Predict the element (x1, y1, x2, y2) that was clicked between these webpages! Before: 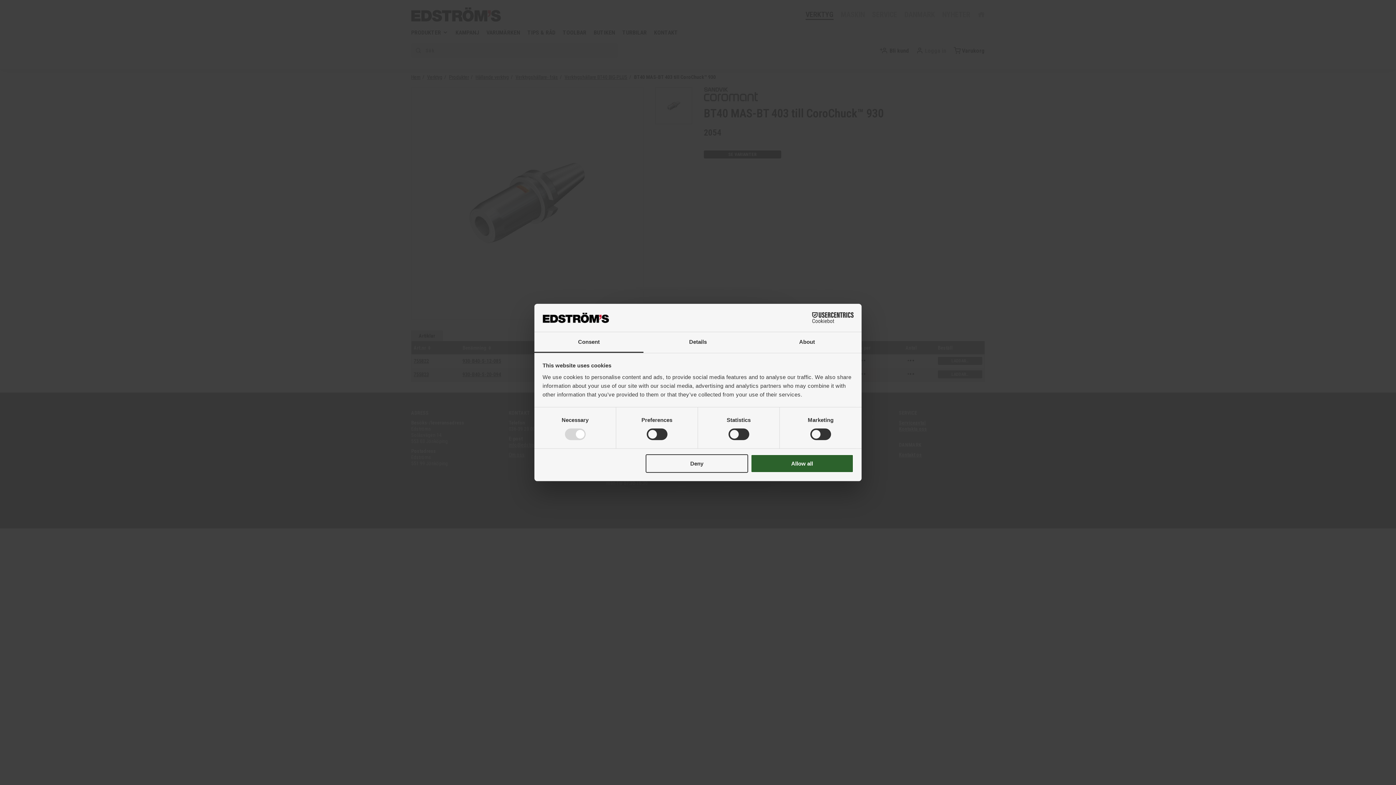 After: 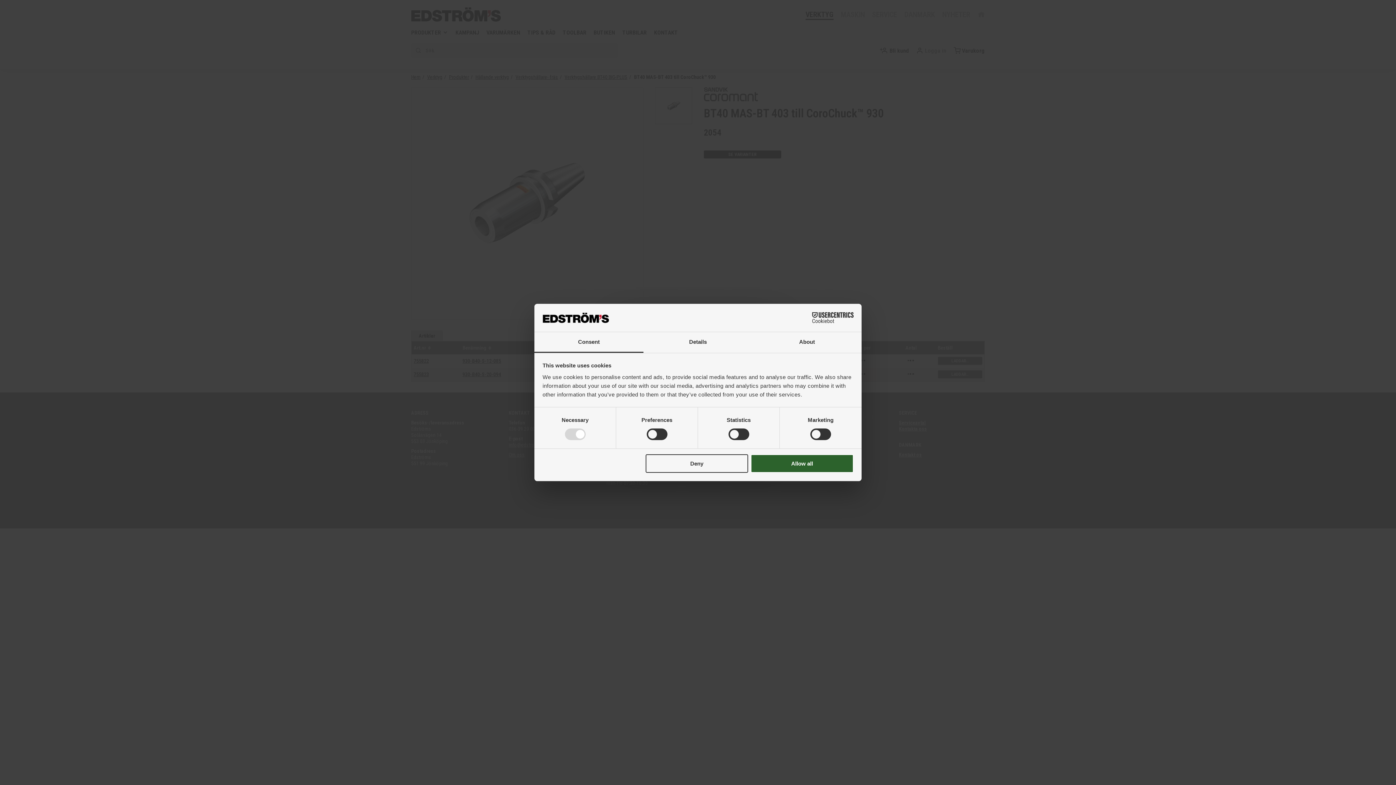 Action: bbox: (790, 312, 853, 323) label: Cookiebot - opens in a new window